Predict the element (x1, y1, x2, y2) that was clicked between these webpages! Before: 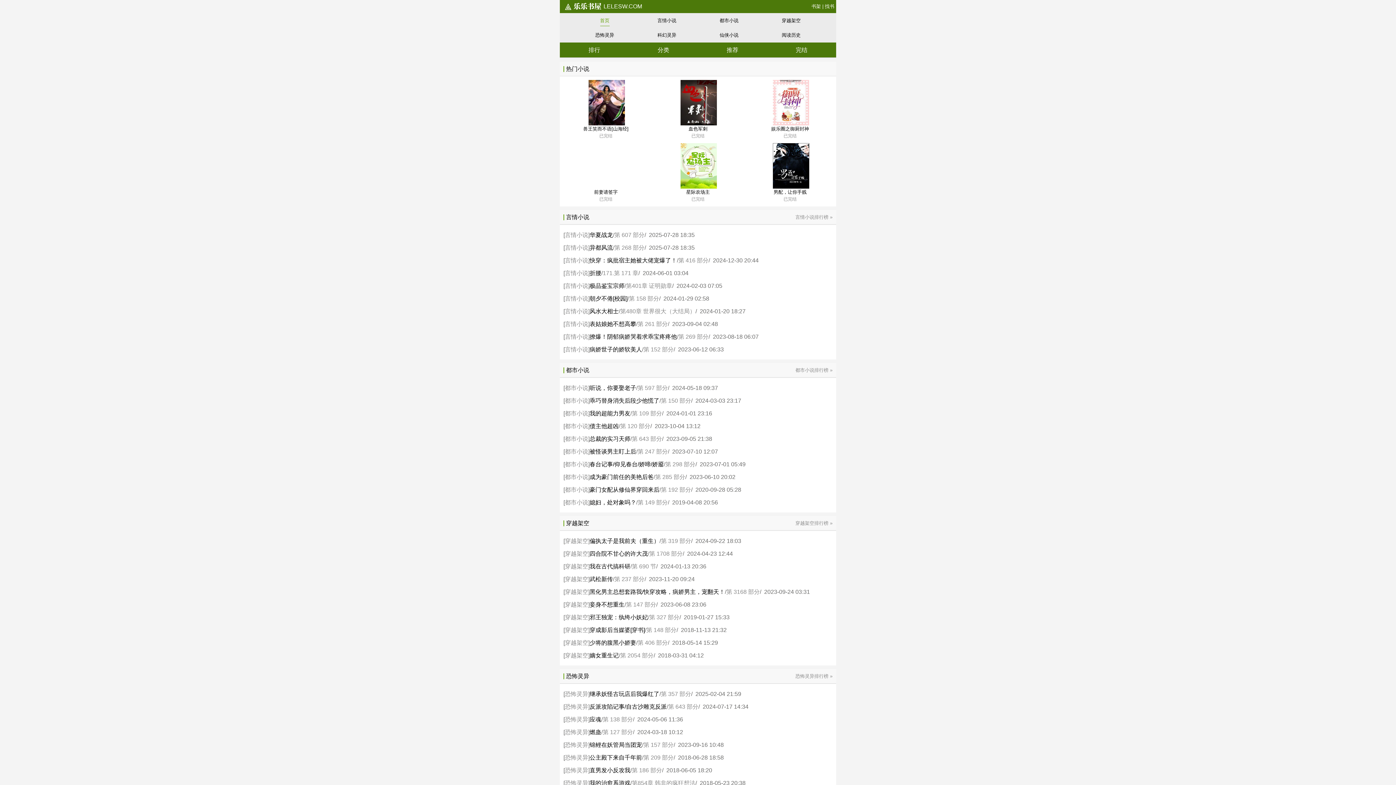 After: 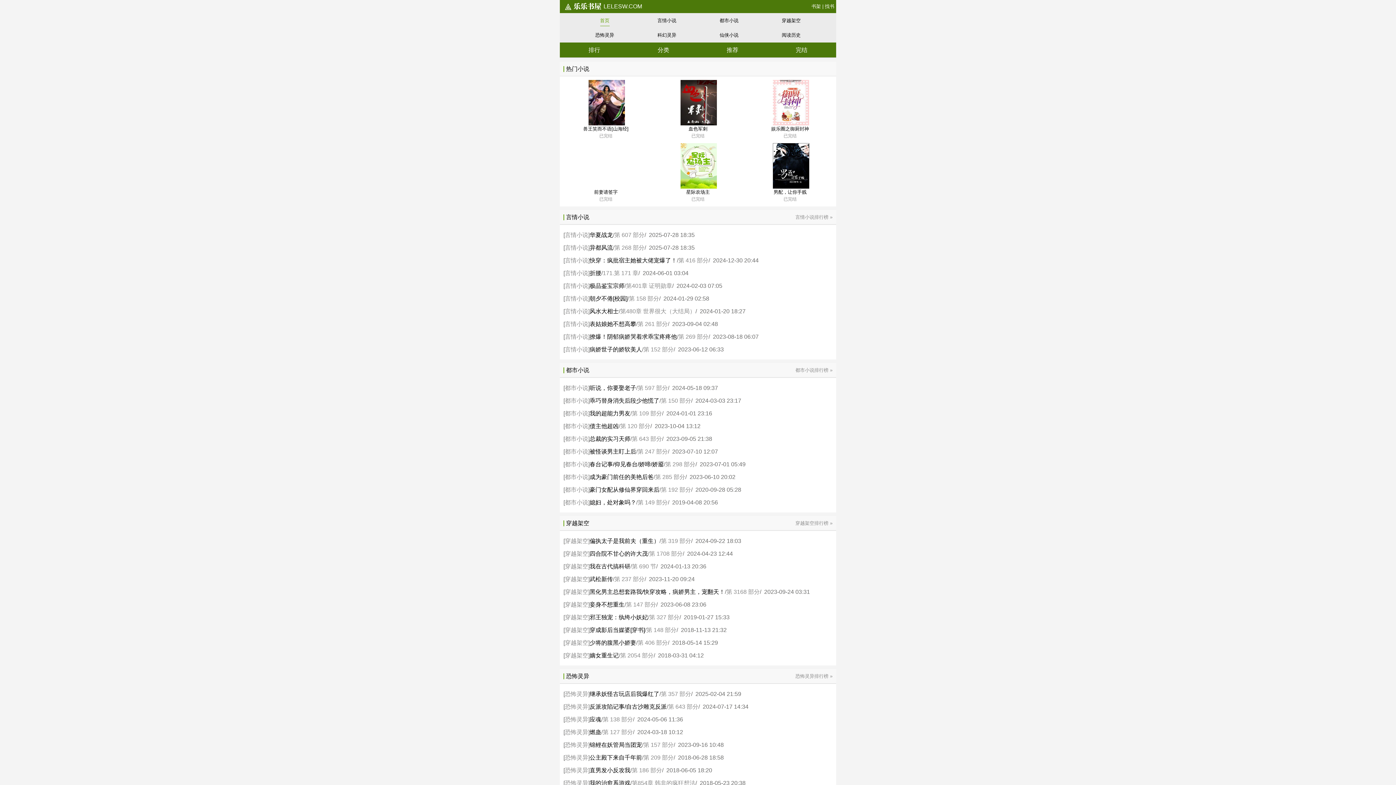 Action: bbox: (589, 436, 630, 442) label: 总裁的实习天师